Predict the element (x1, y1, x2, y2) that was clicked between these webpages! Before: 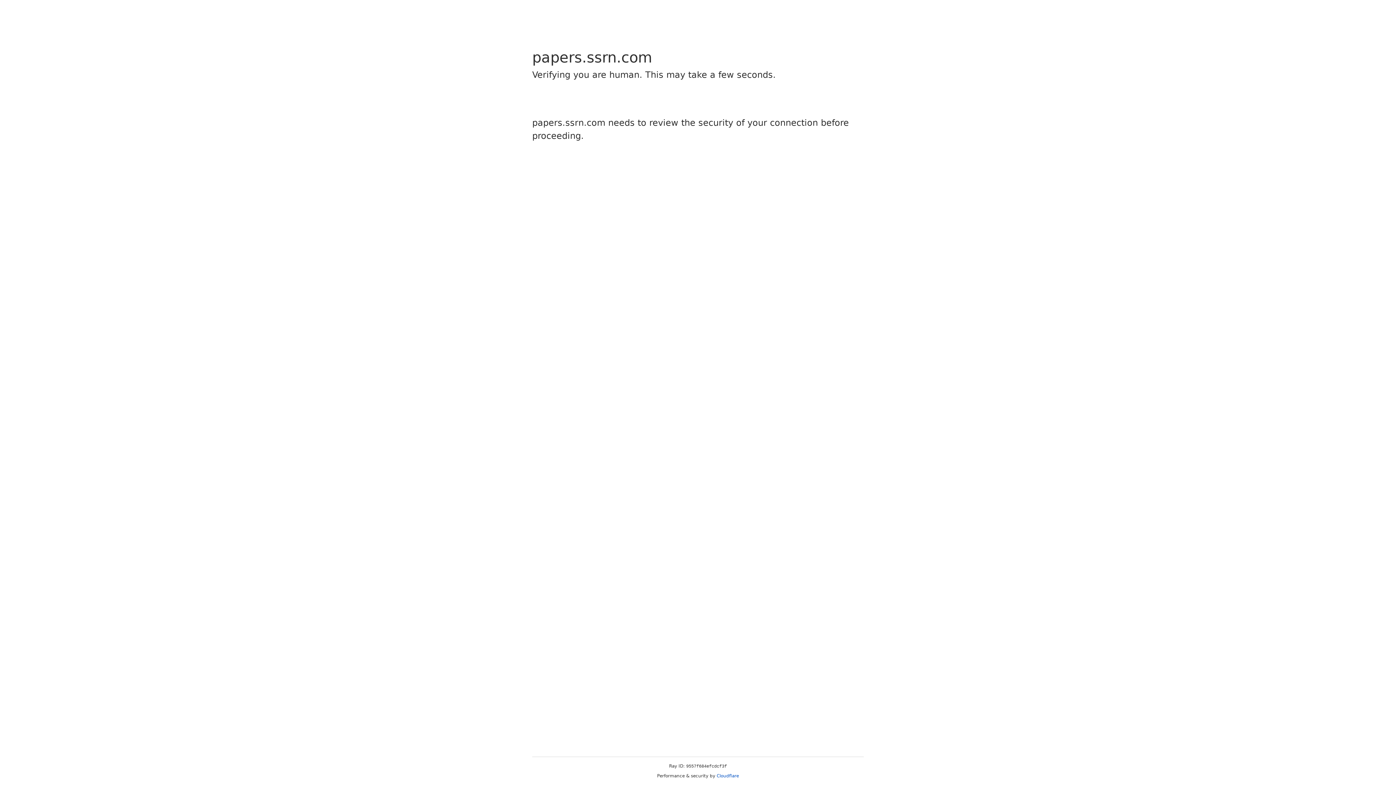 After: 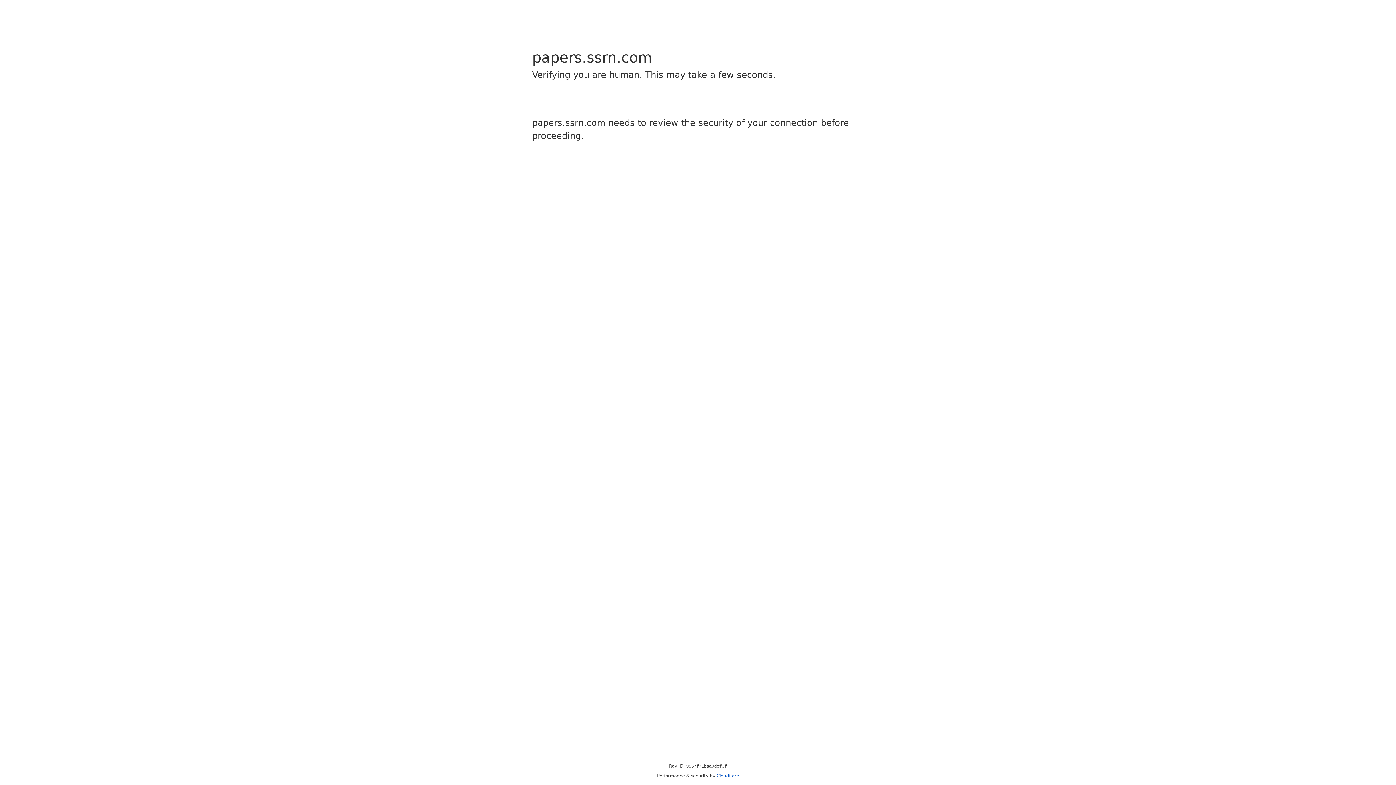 Action: bbox: (716, 773, 739, 778) label: Cloudflare